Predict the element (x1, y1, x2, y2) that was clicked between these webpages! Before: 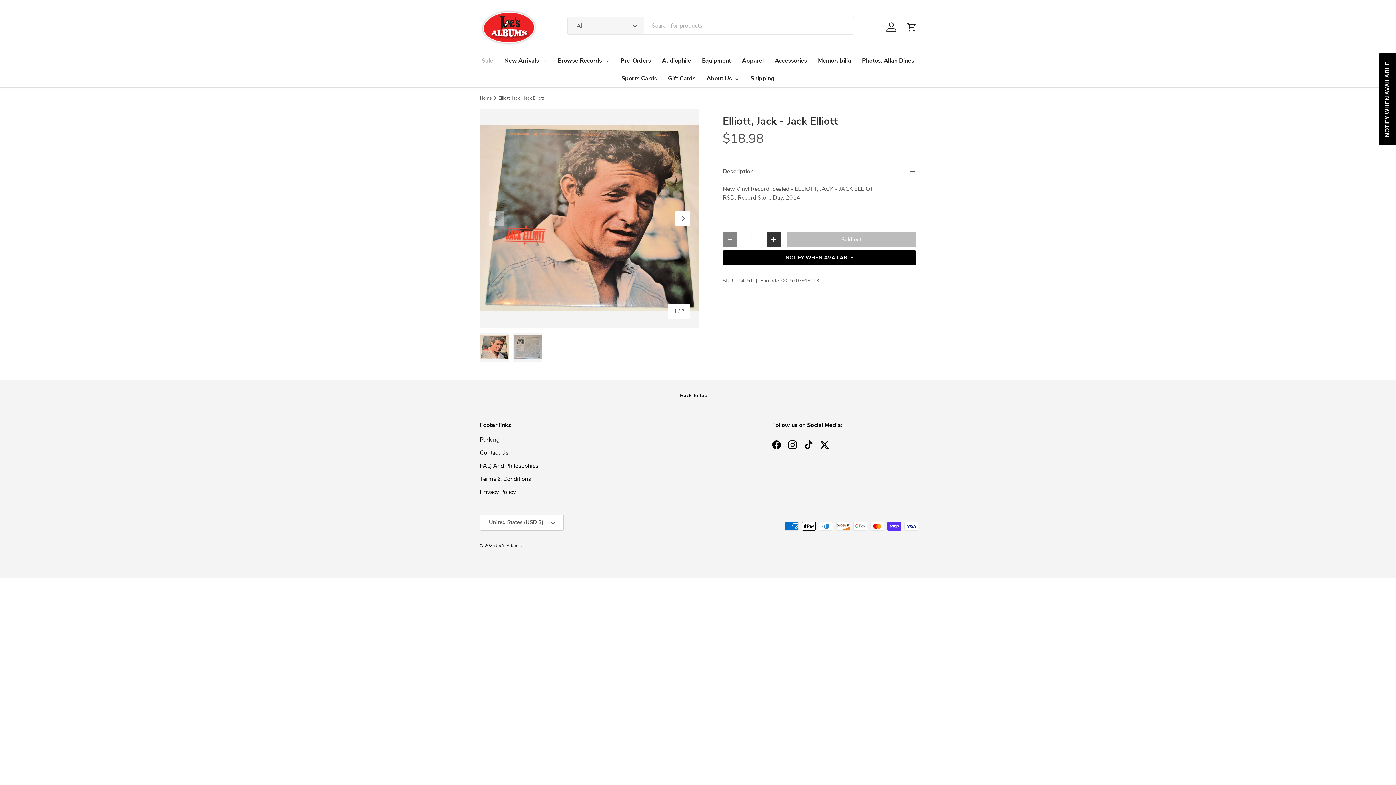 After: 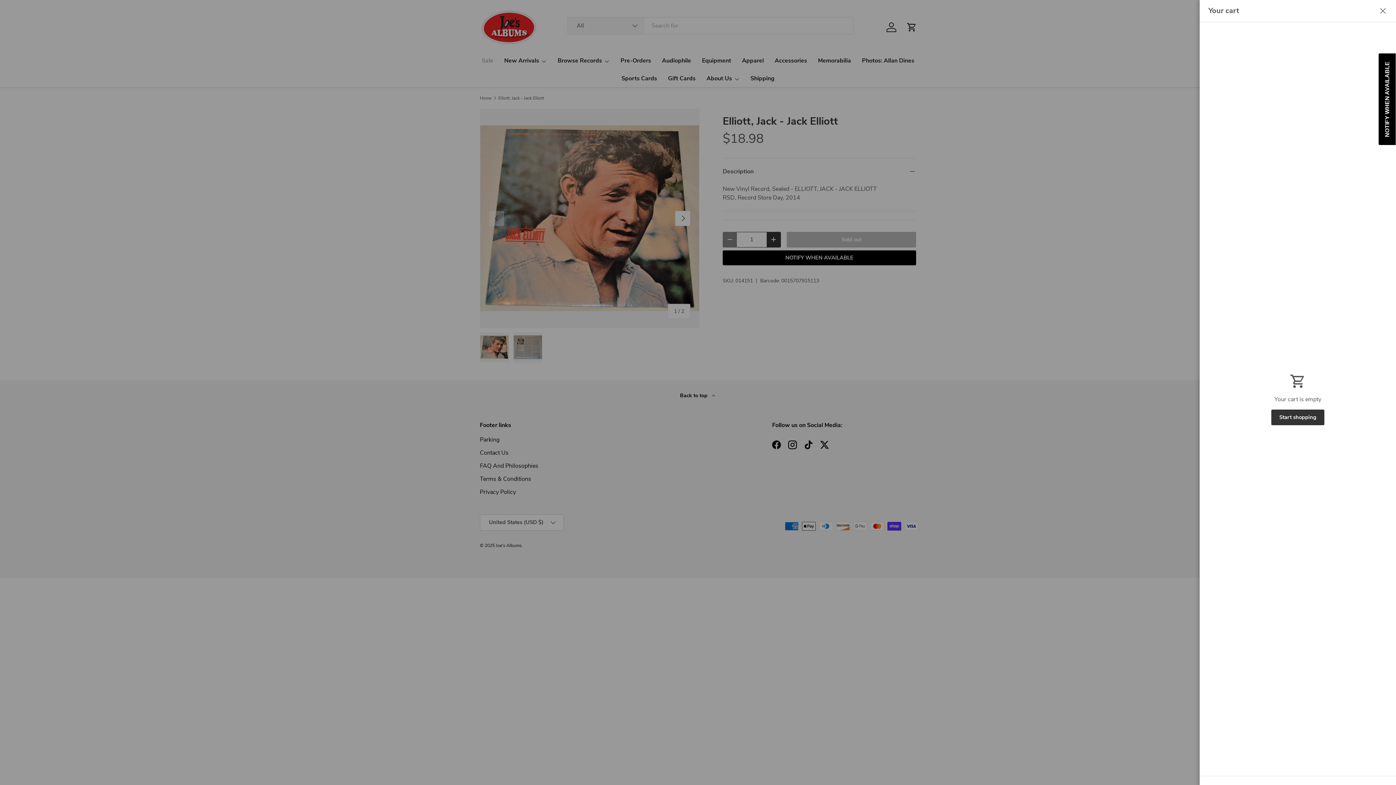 Action: bbox: (904, 19, 920, 35) label: Cart